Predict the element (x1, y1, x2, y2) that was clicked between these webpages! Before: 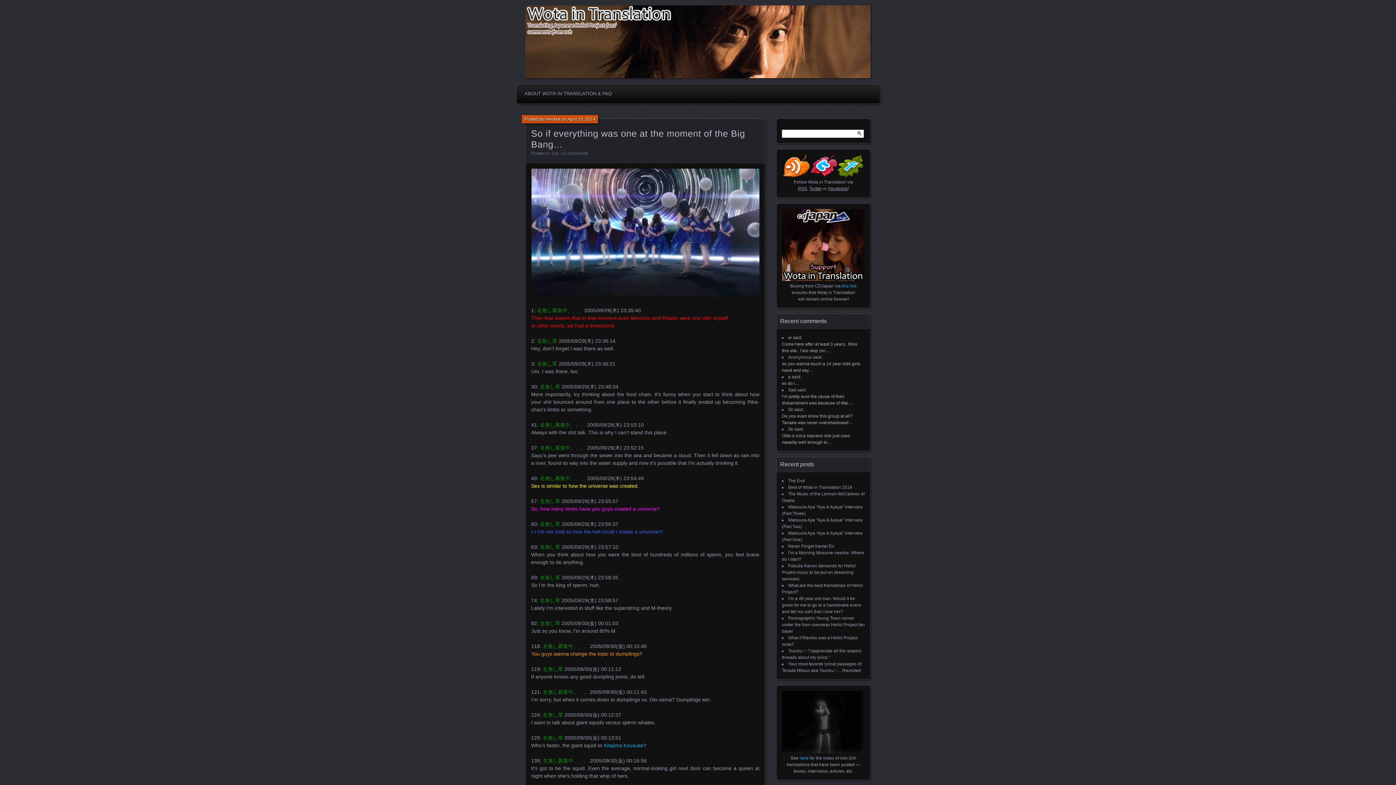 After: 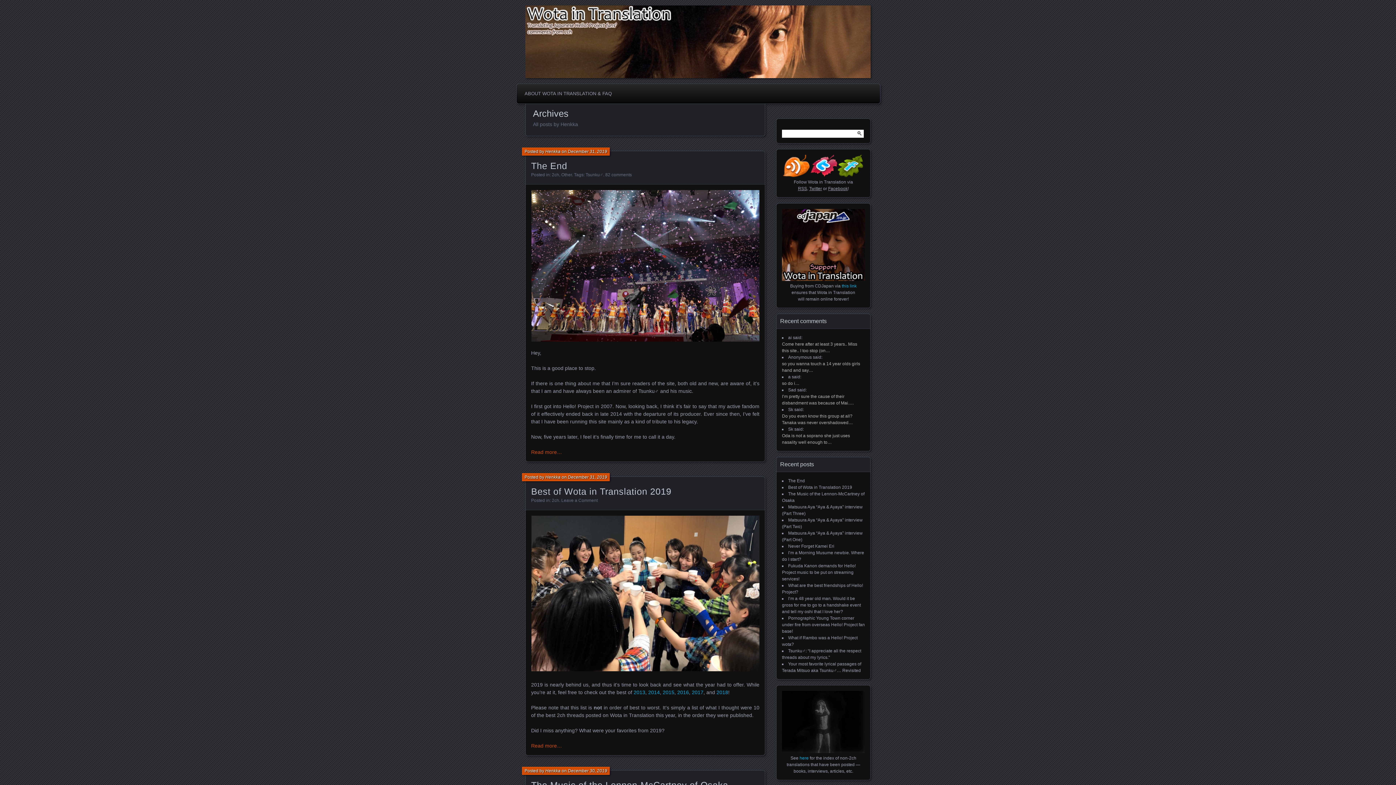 Action: label: Henkka bbox: (545, 116, 560, 121)